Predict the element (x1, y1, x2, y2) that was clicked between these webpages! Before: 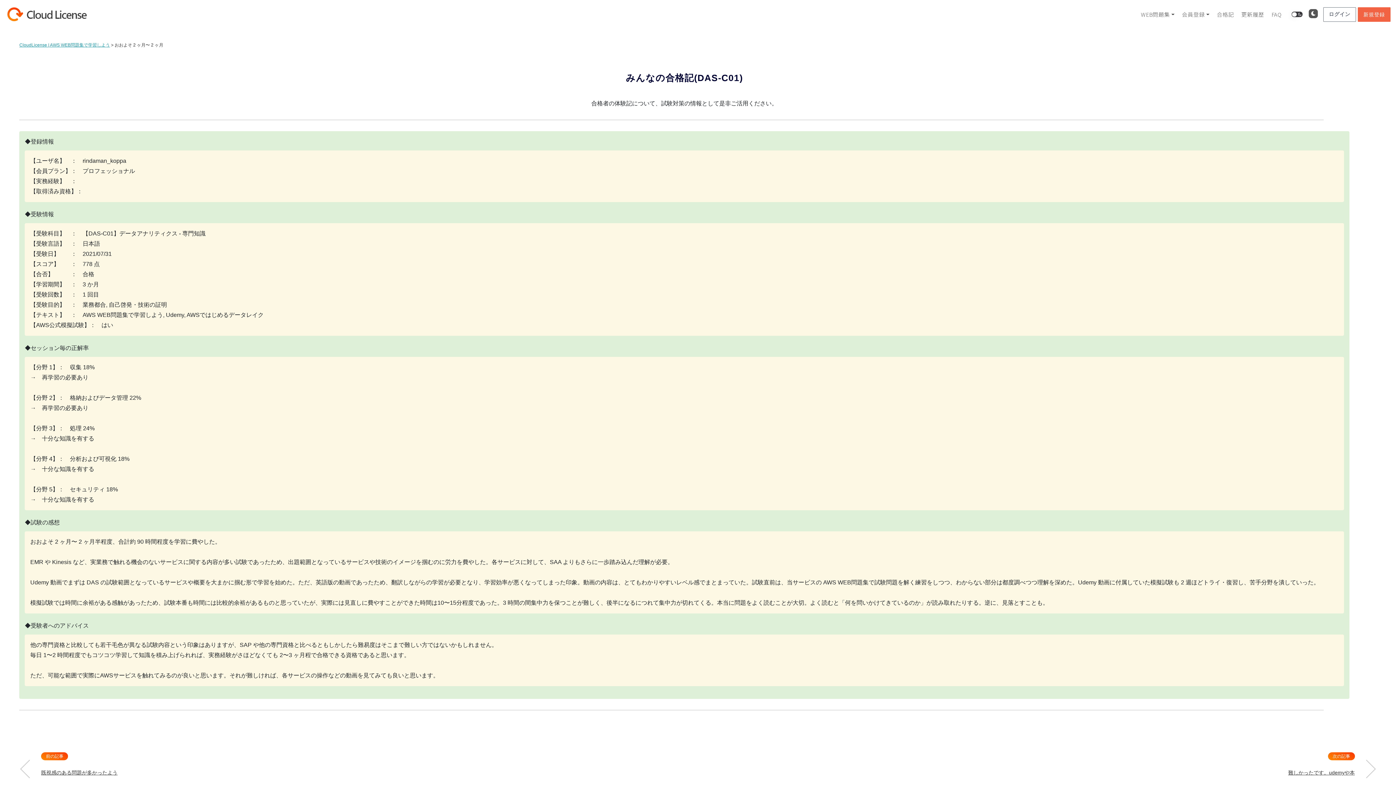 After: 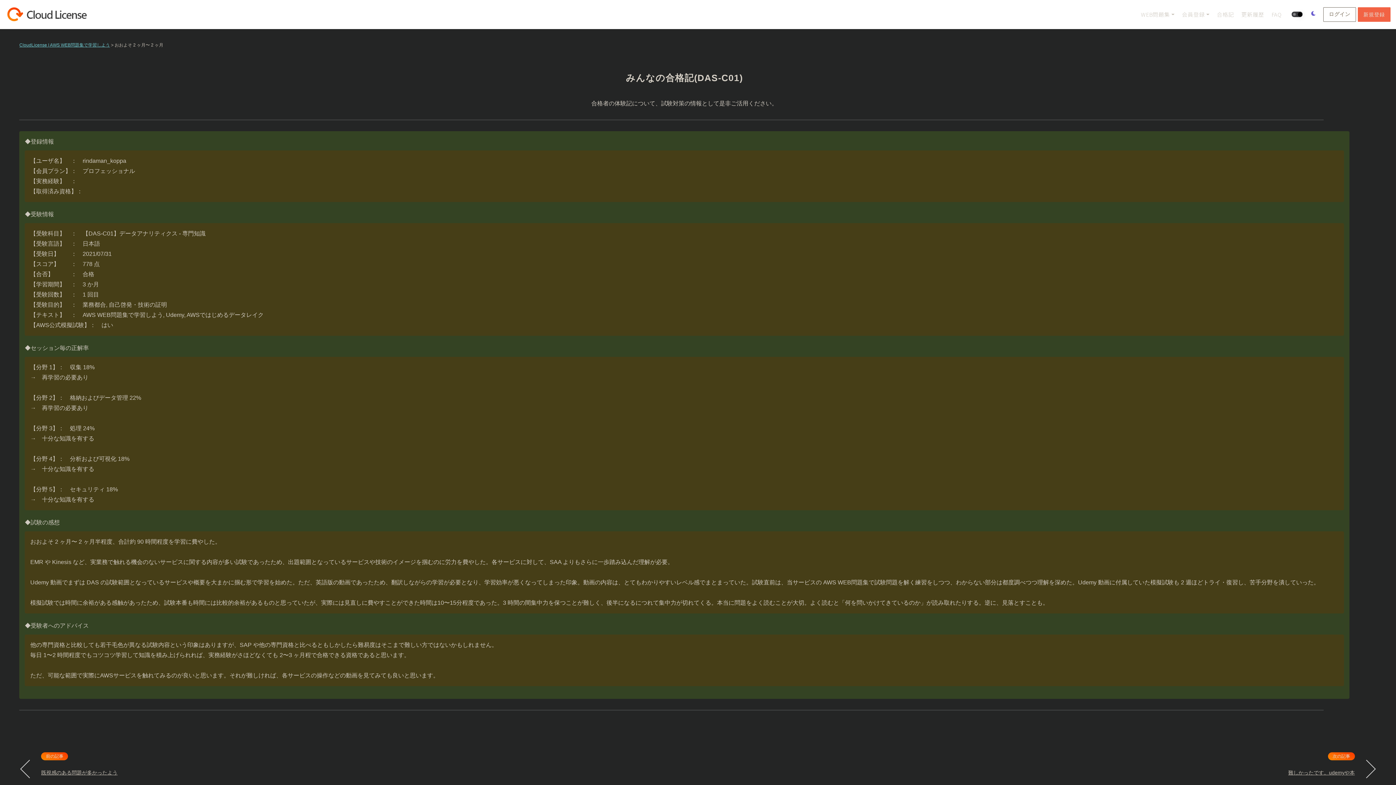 Action: bbox: (1285, 9, 1309, 19)